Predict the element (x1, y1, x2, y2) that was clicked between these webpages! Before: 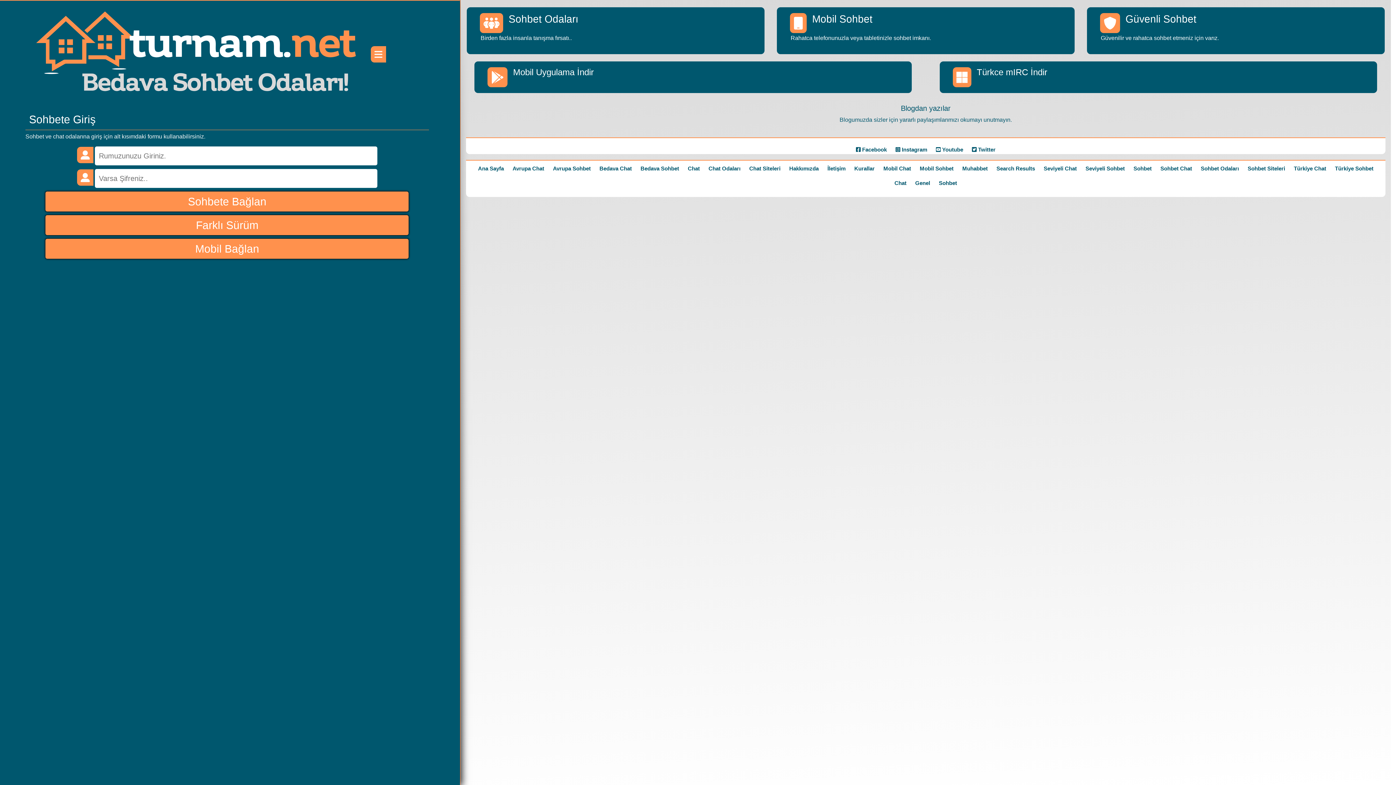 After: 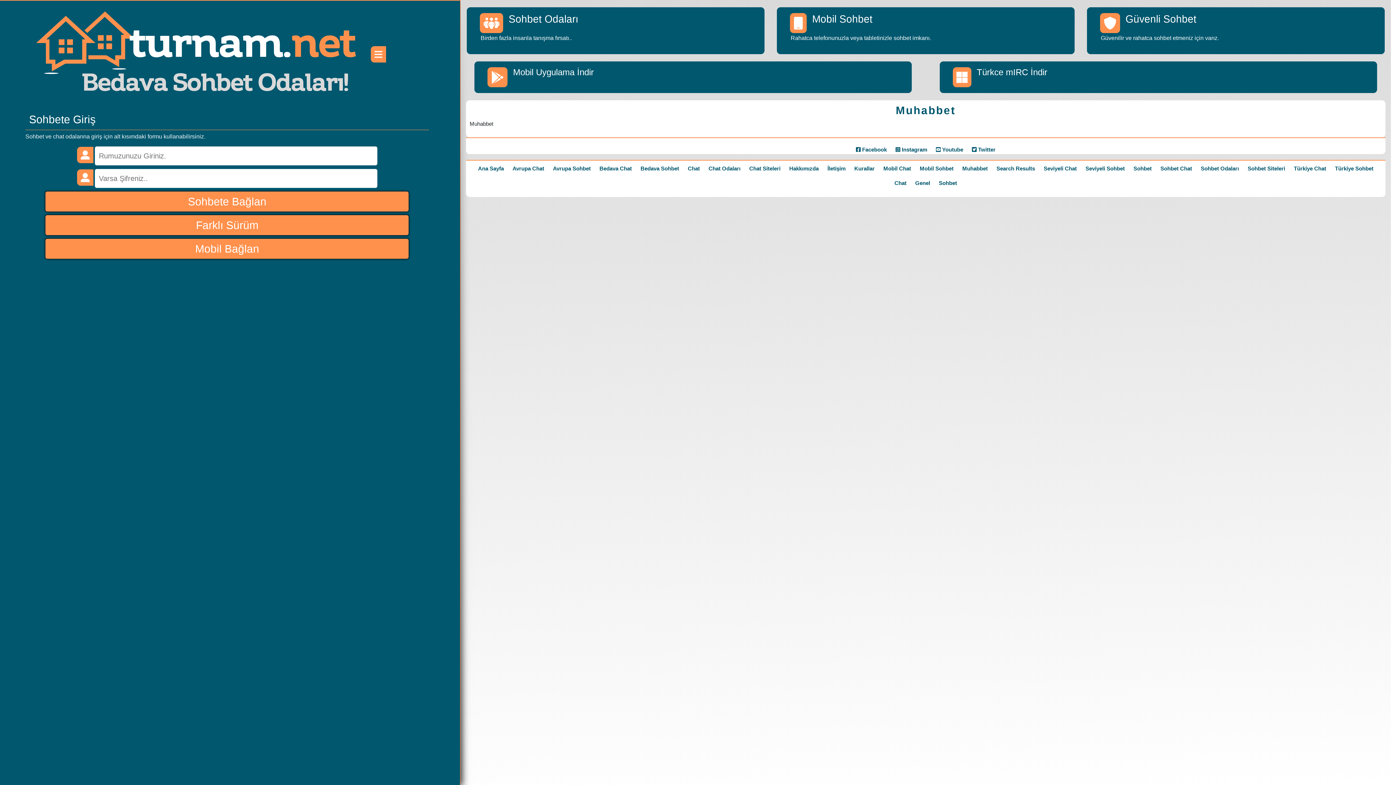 Action: label: Muhabbet bbox: (958, 161, 991, 175)